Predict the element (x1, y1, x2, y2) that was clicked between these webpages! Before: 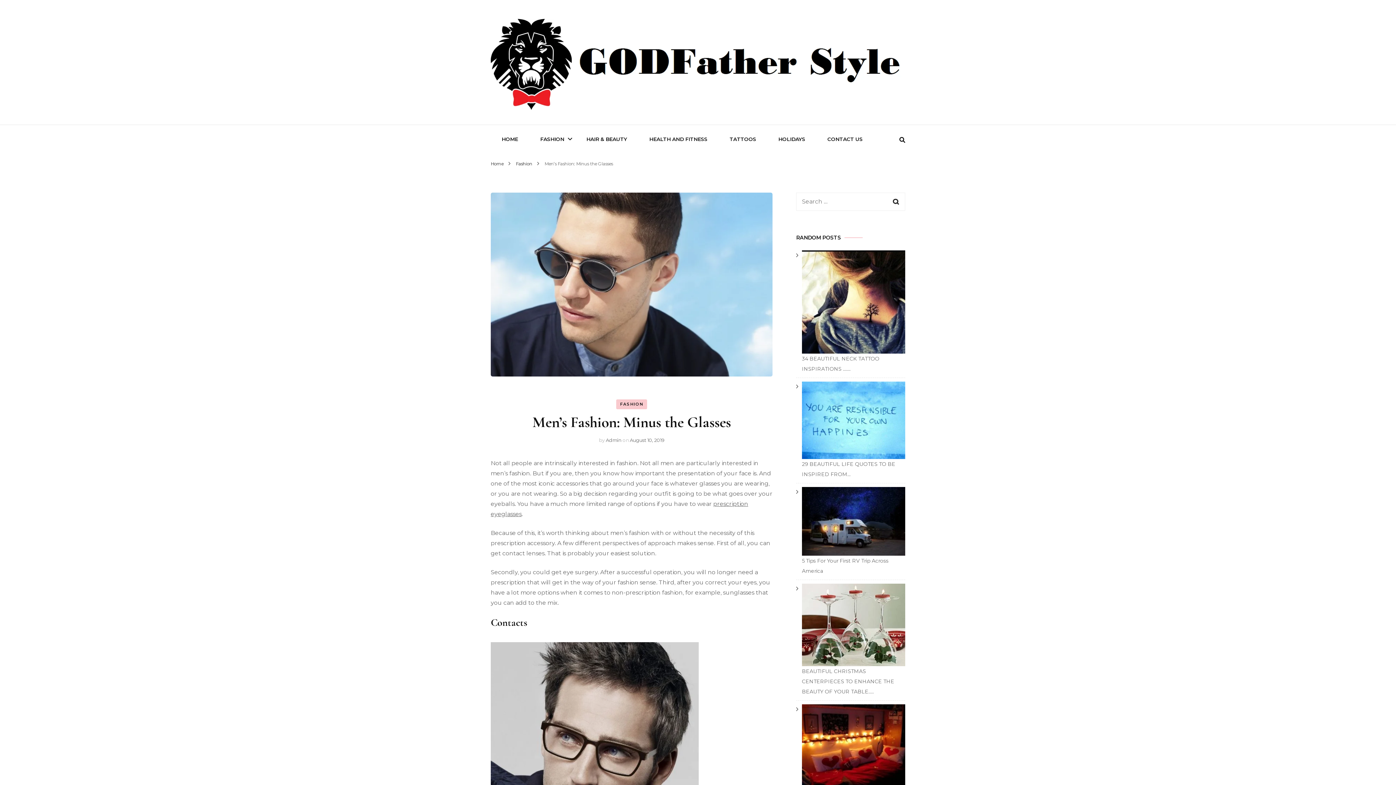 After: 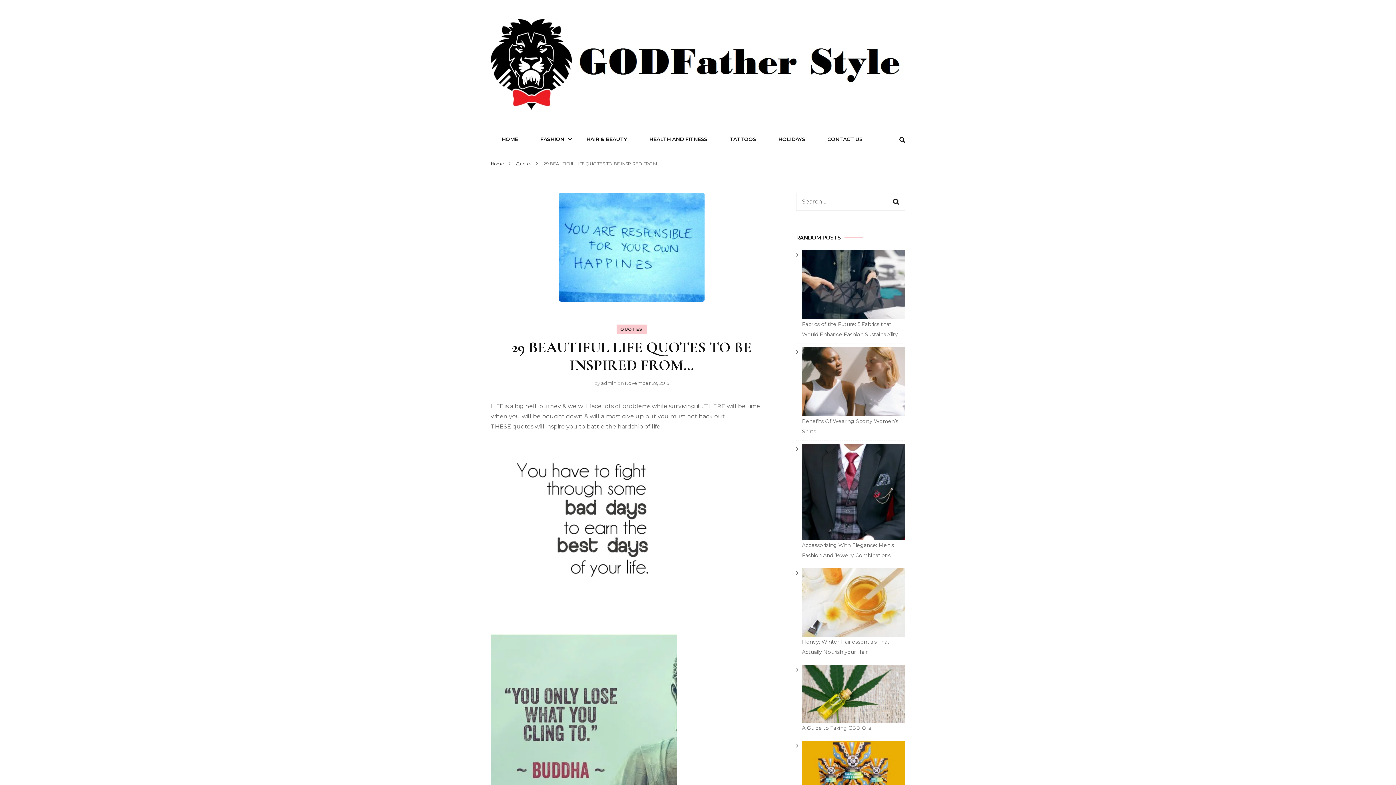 Action: bbox: (802, 381, 905, 459)